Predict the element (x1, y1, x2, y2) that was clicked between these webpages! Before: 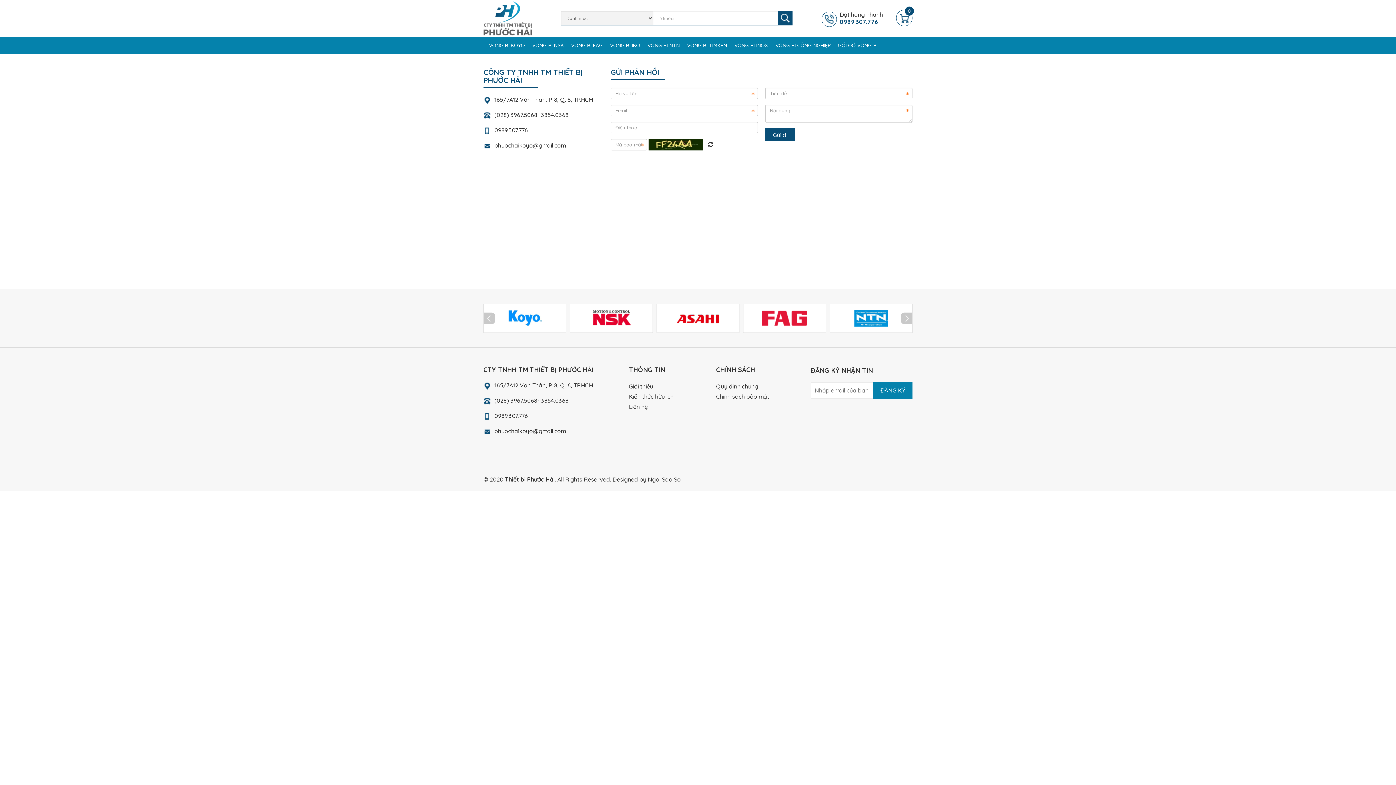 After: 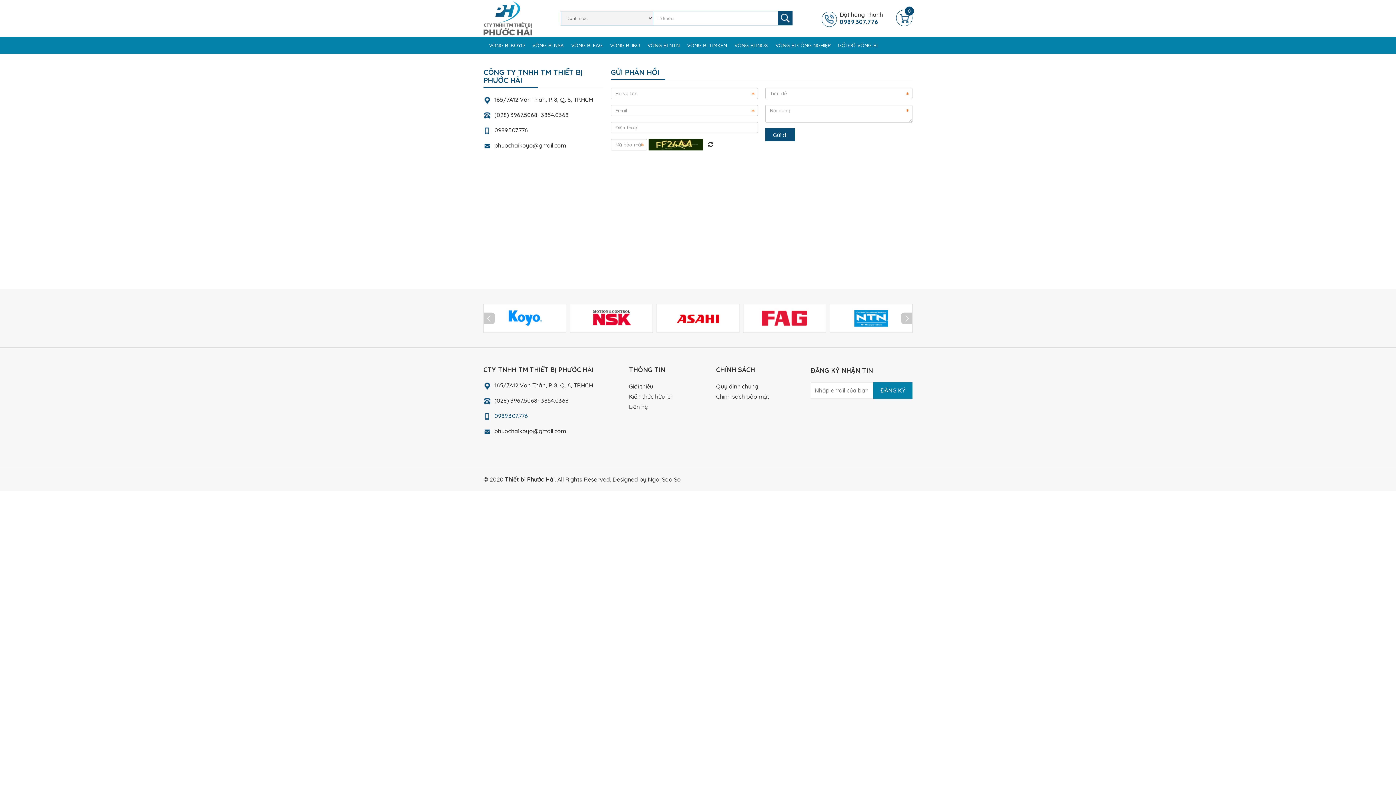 Action: bbox: (494, 412, 528, 419) label: 0989.307.776